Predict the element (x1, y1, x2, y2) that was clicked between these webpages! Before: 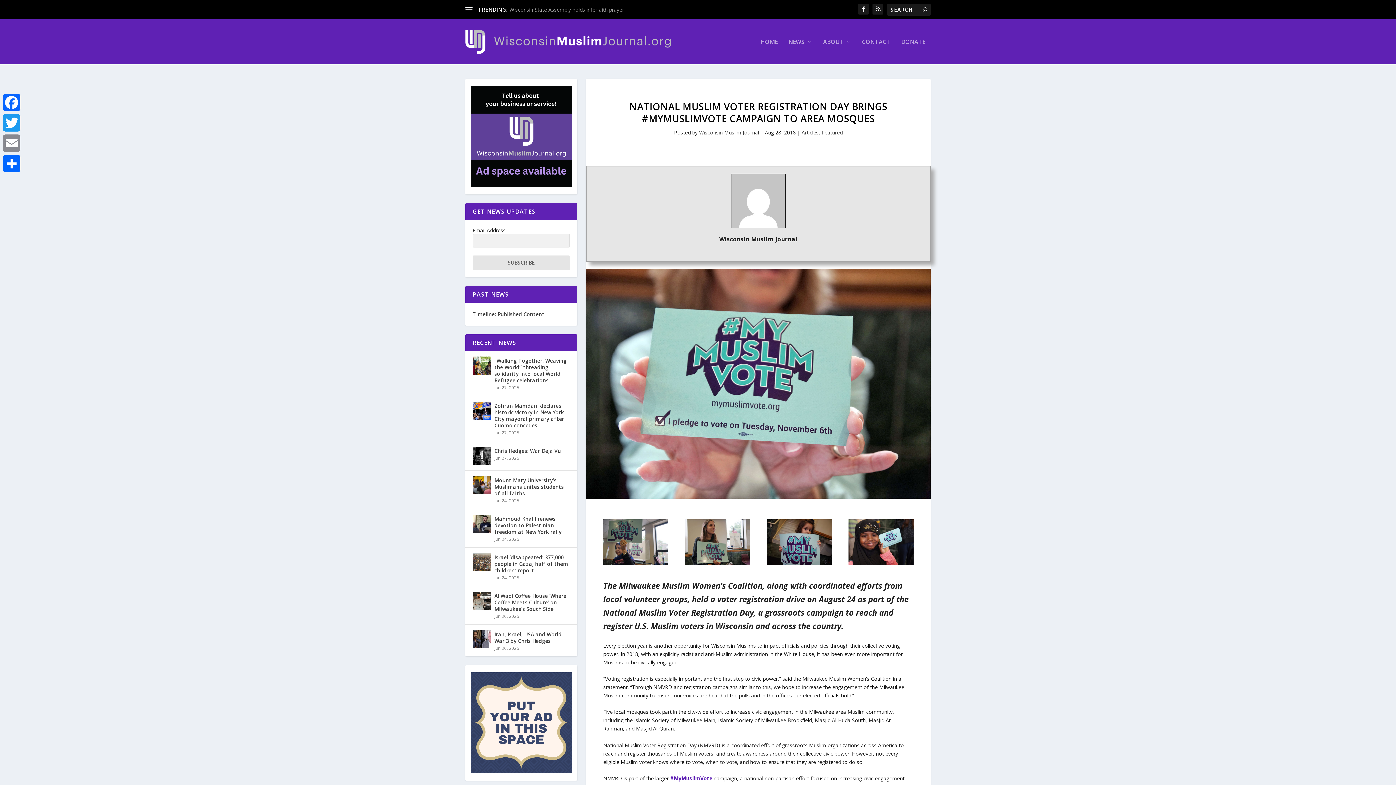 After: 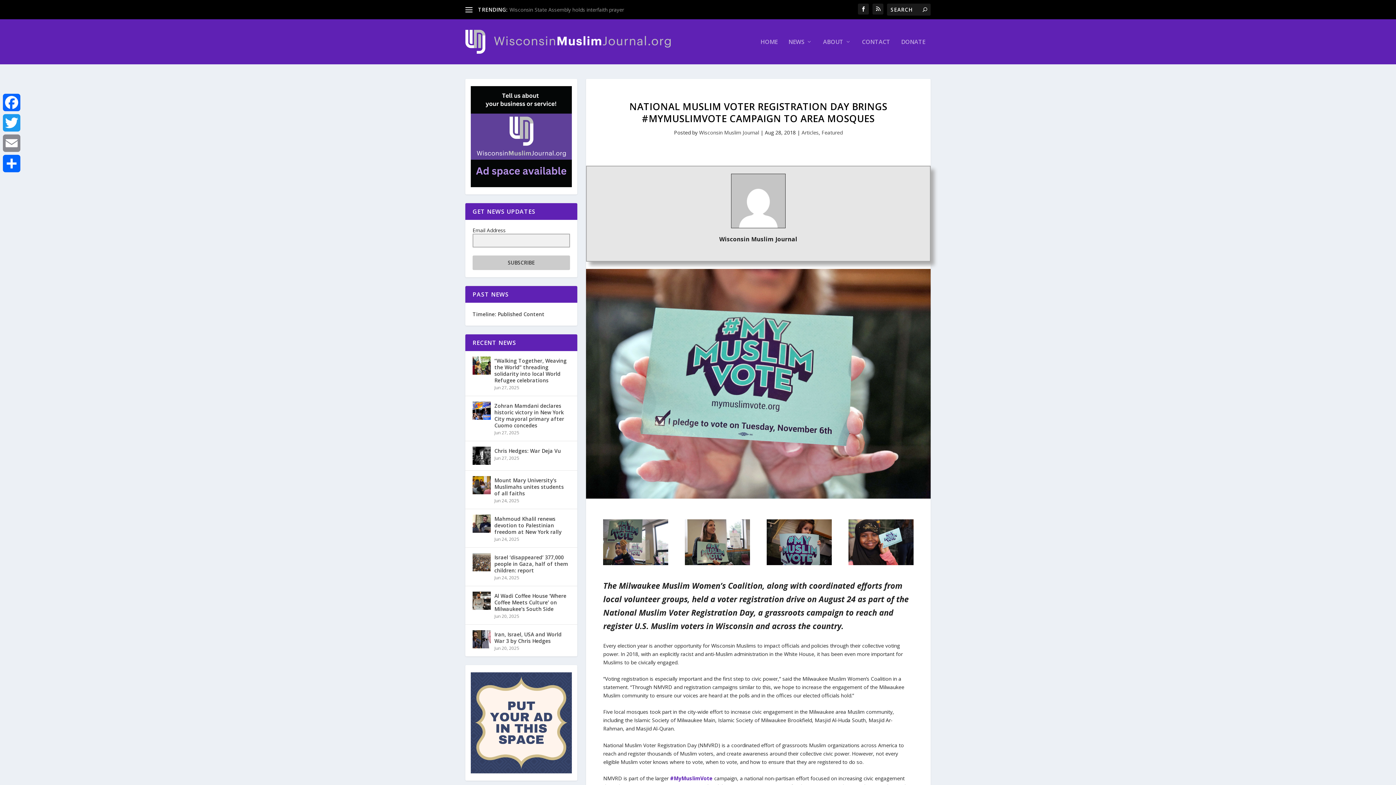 Action: label: SUBSCRIBE bbox: (472, 255, 570, 270)